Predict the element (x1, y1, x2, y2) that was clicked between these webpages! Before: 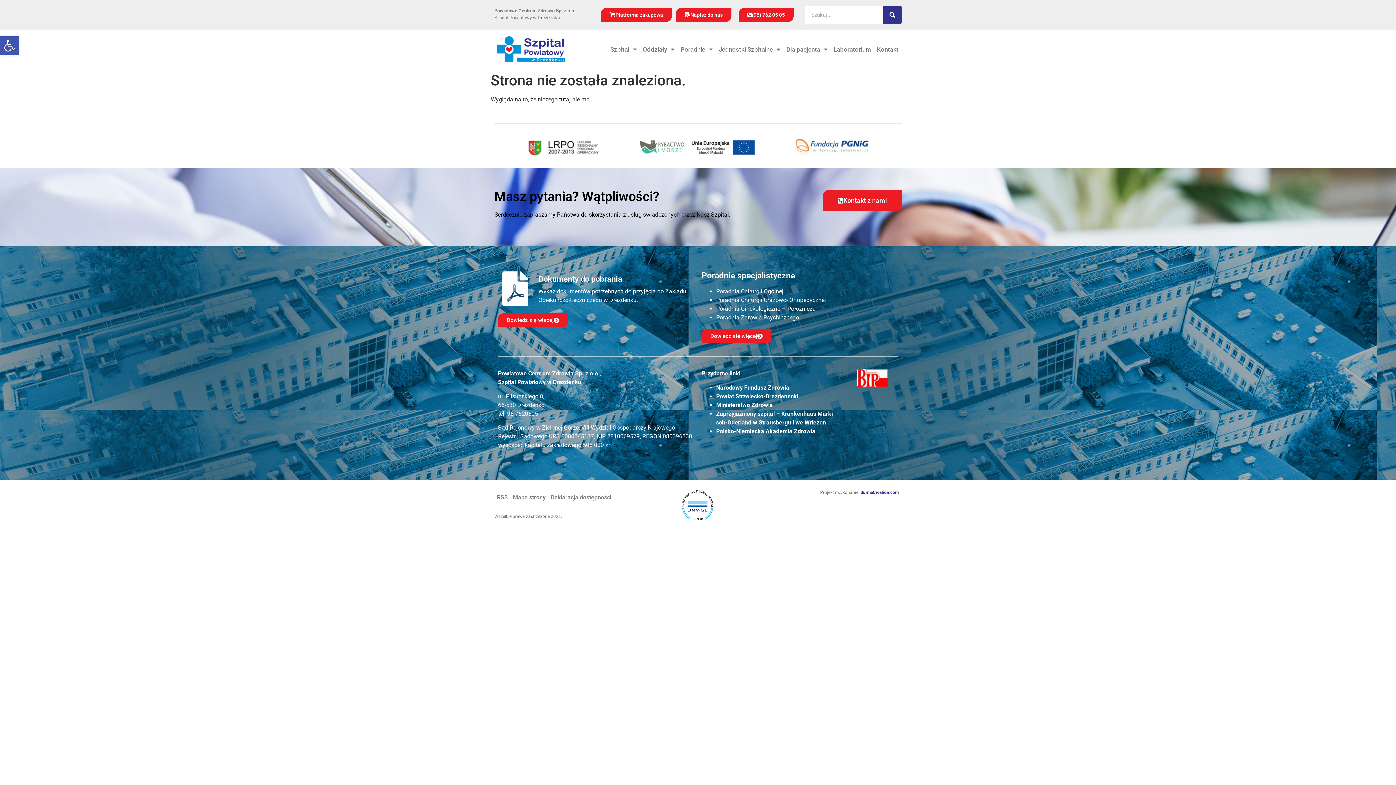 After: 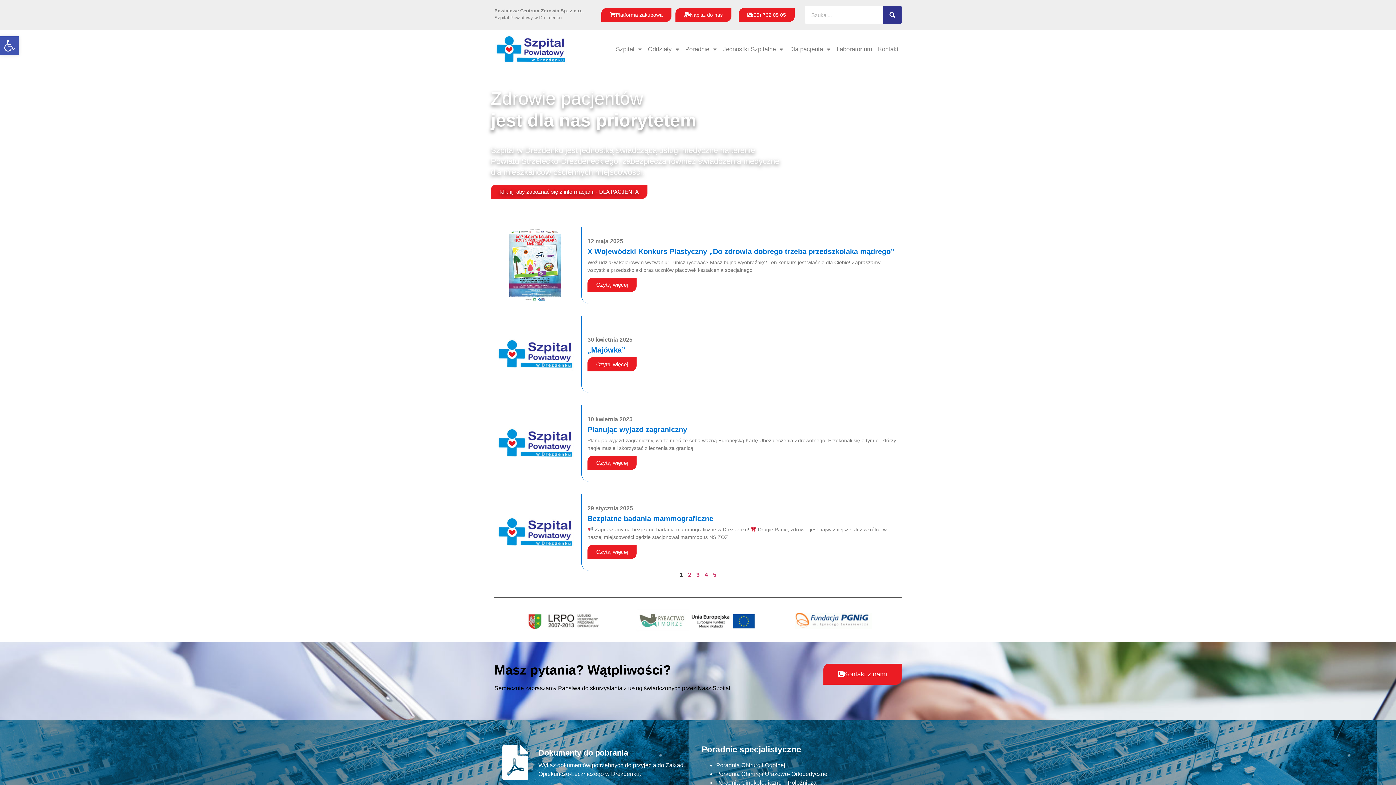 Action: bbox: (494, 33, 566, 65)